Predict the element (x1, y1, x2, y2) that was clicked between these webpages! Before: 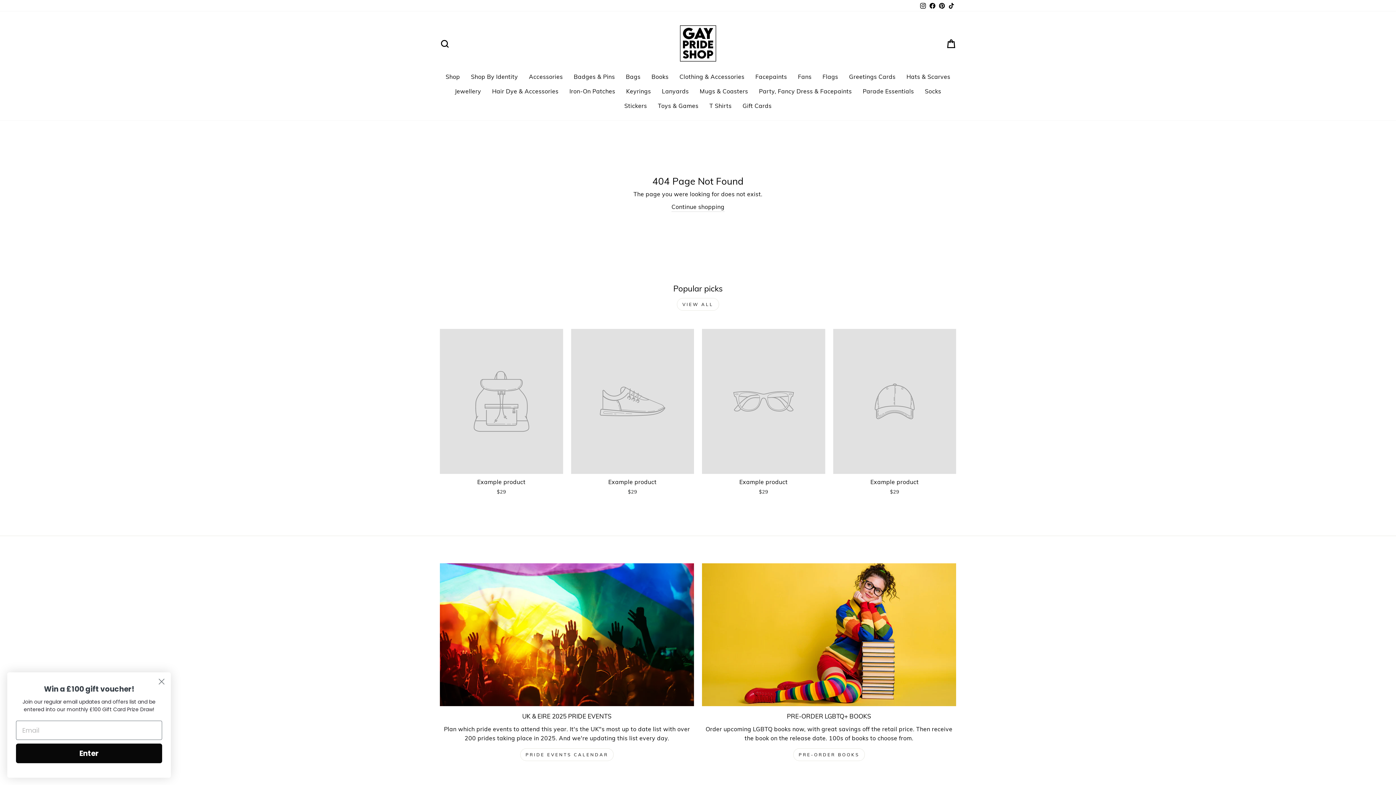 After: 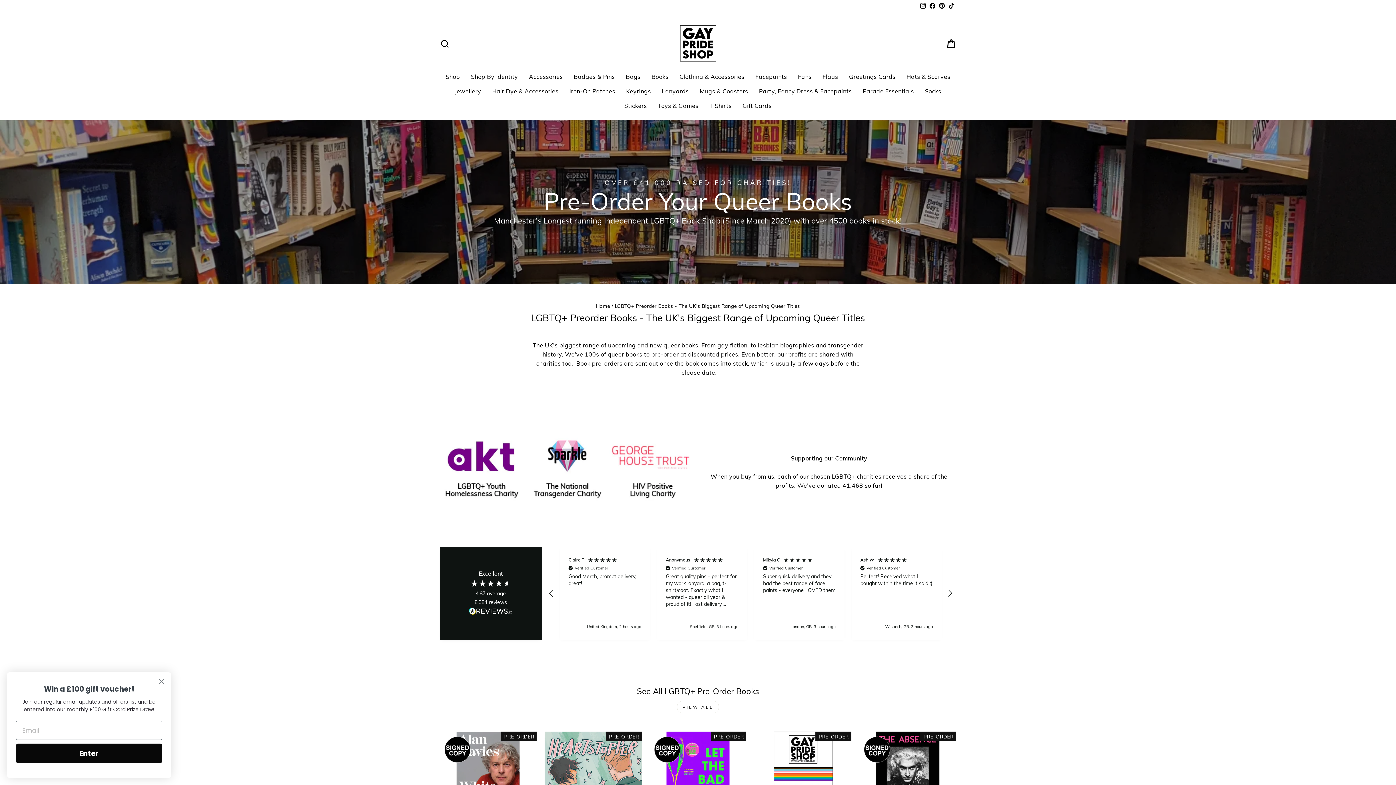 Action: bbox: (702, 563, 956, 706) label: PRE-ORDER LGBTQ+ BOOKS